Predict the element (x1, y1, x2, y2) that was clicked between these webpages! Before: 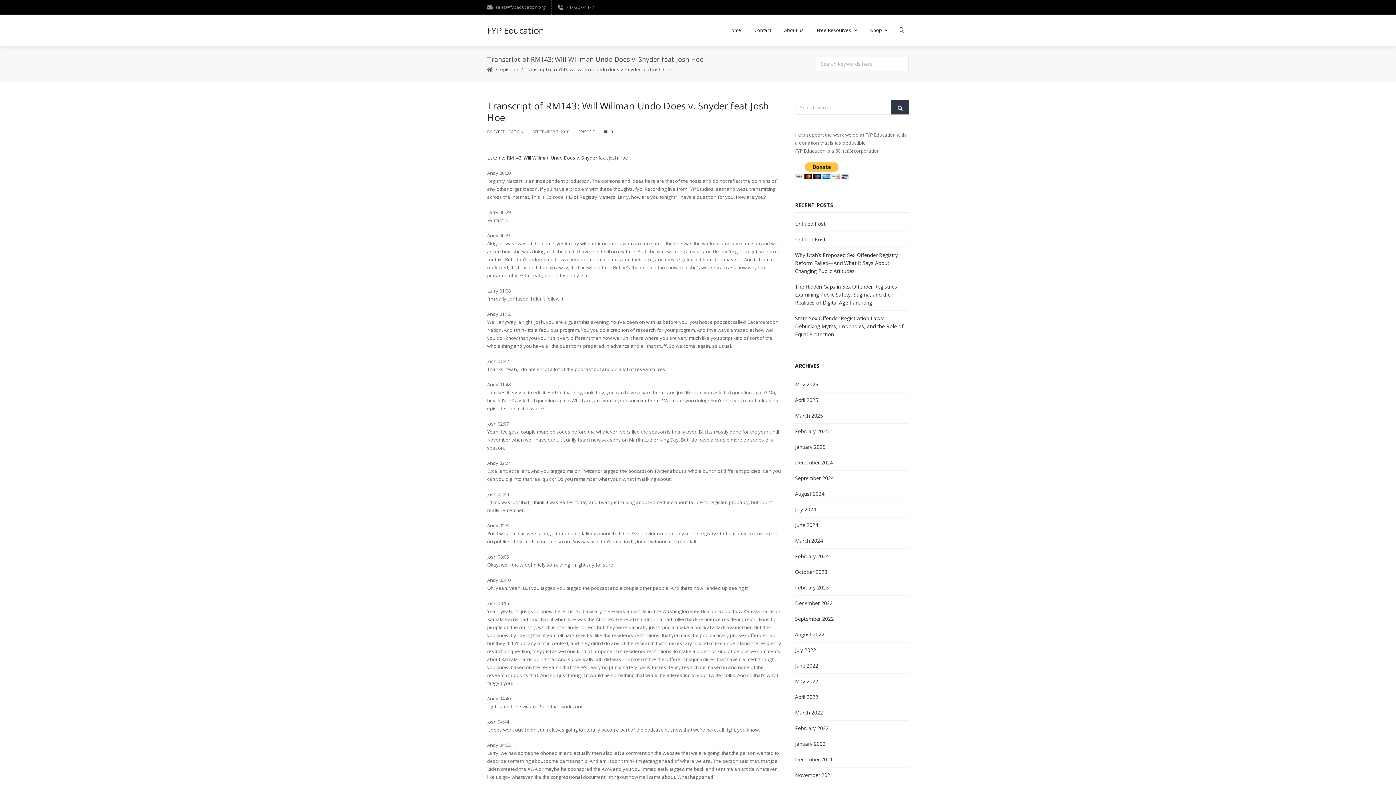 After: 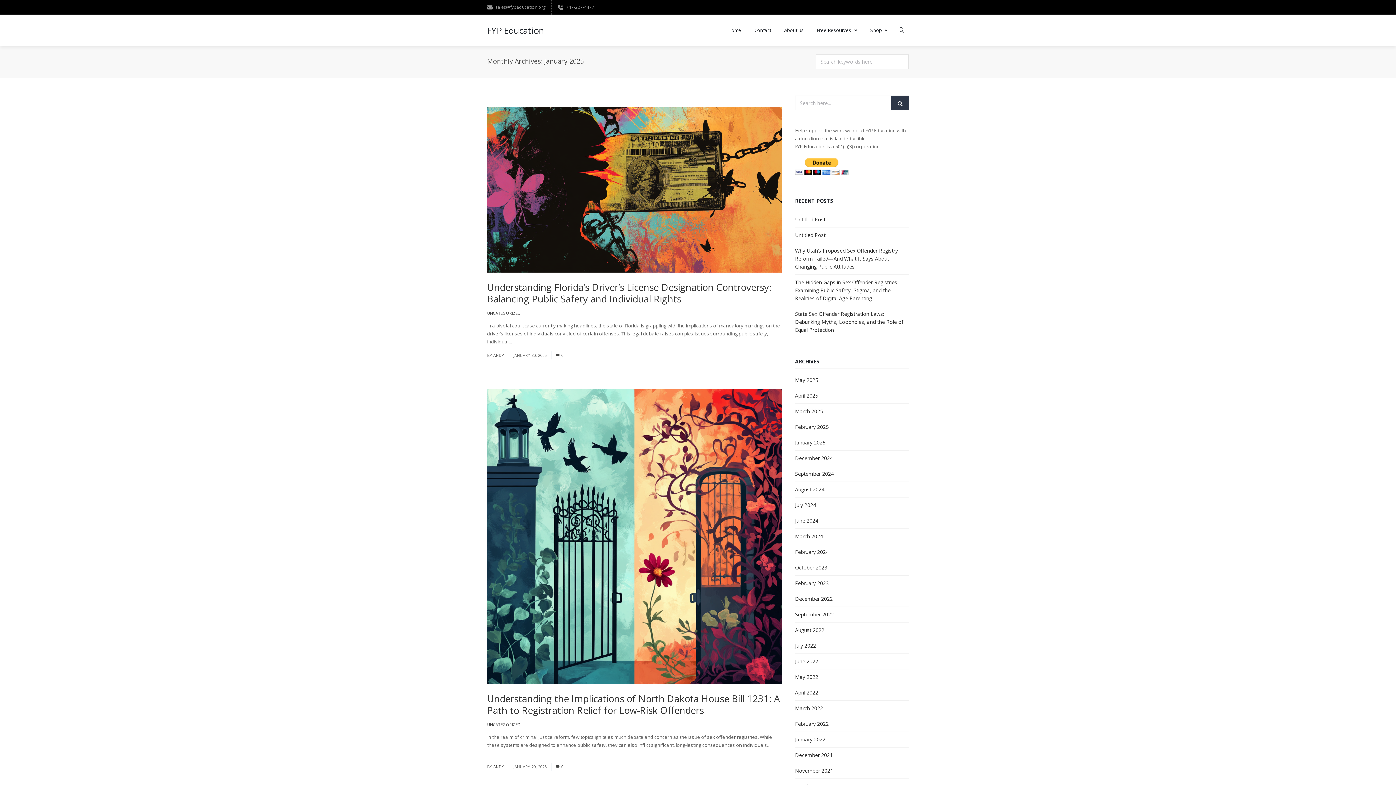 Action: label: January 2025 bbox: (795, 443, 825, 450)